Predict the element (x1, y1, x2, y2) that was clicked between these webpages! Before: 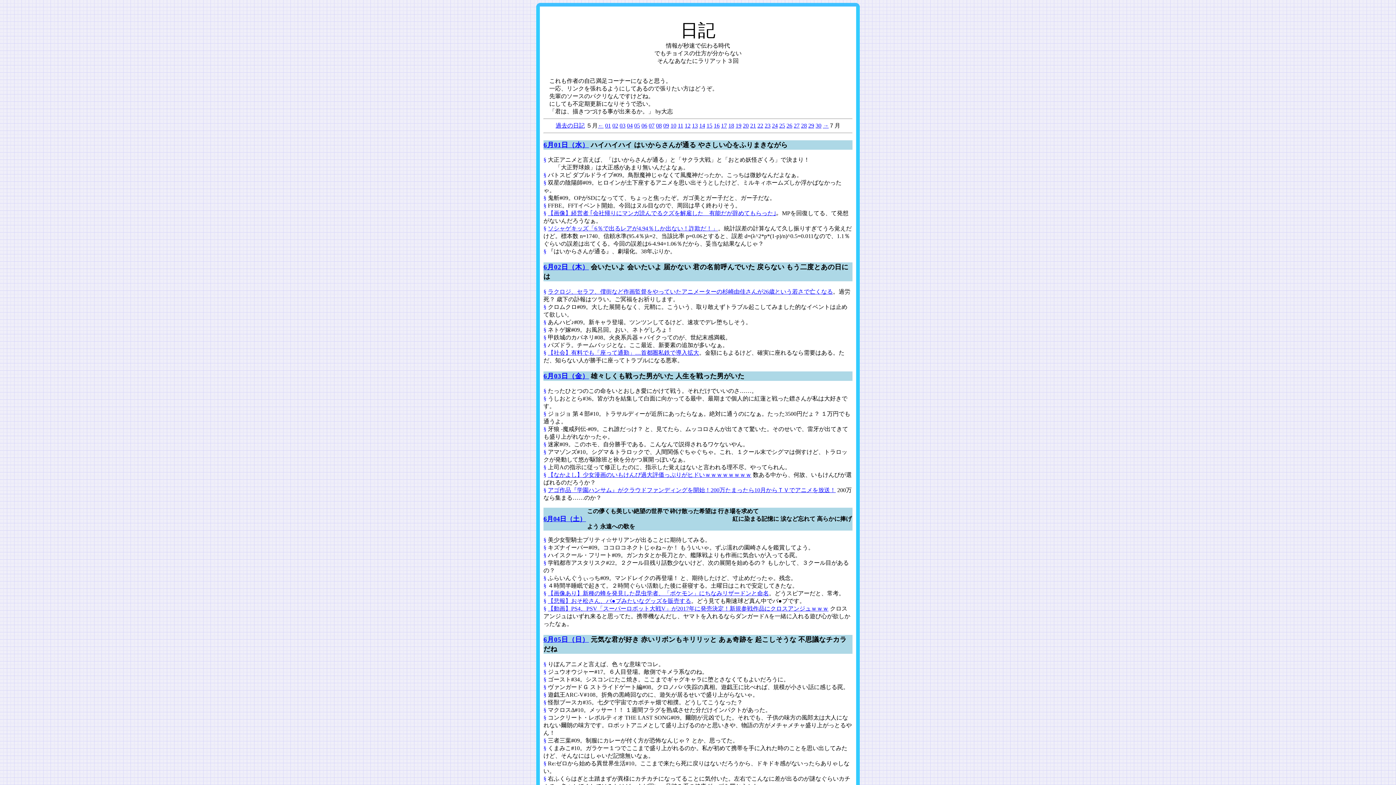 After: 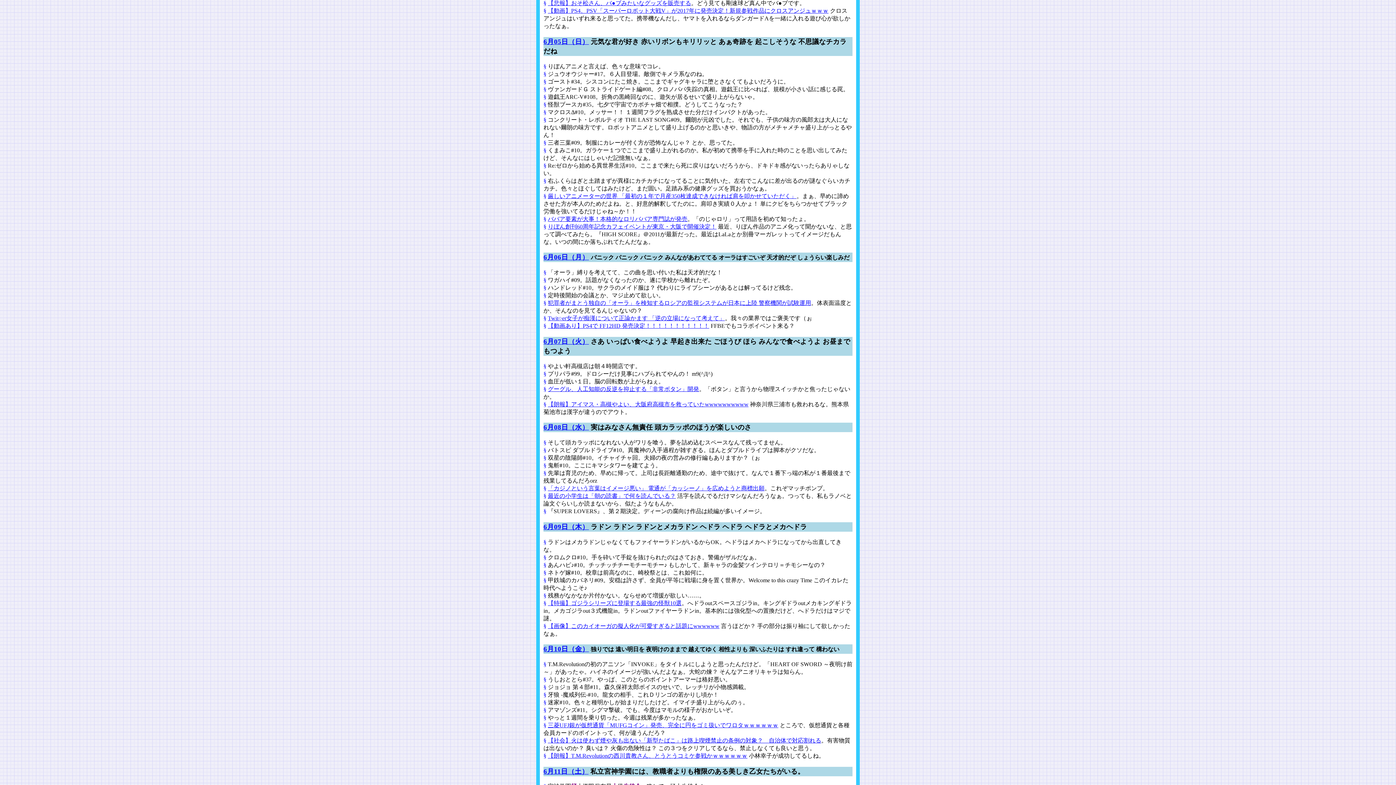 Action: label: § bbox: (543, 598, 546, 604)